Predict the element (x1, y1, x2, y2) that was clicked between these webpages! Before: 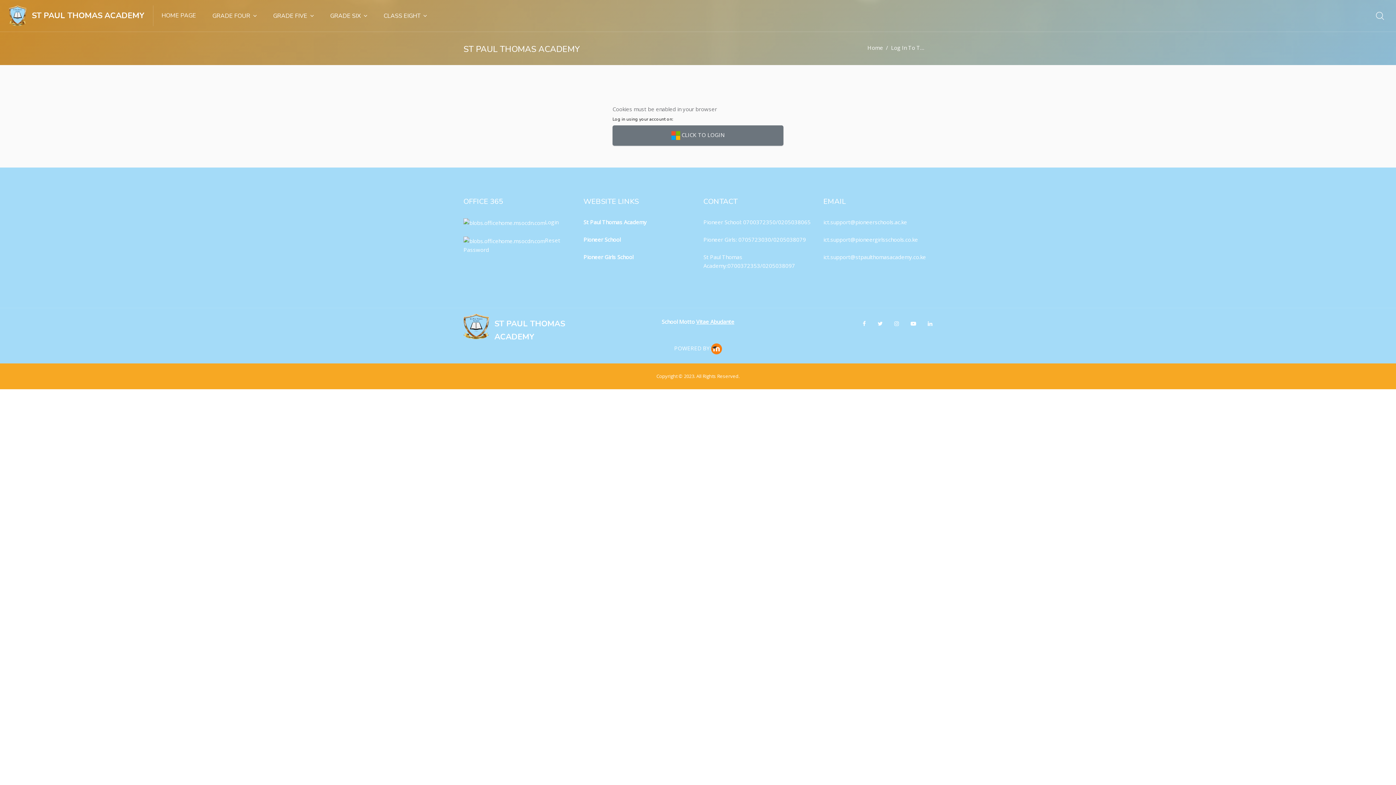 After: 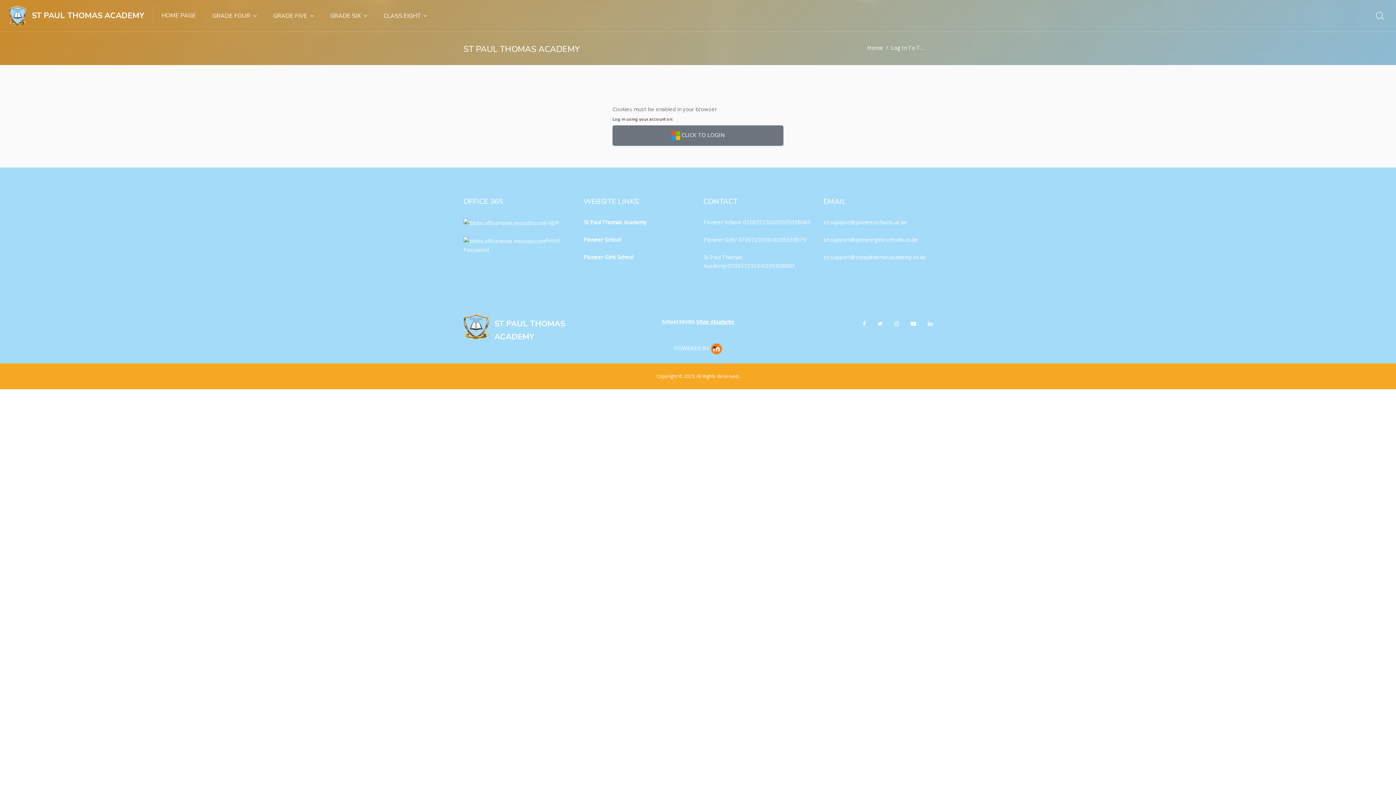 Action: bbox: (208, 0, 269, 31) label: GRADE FOUR